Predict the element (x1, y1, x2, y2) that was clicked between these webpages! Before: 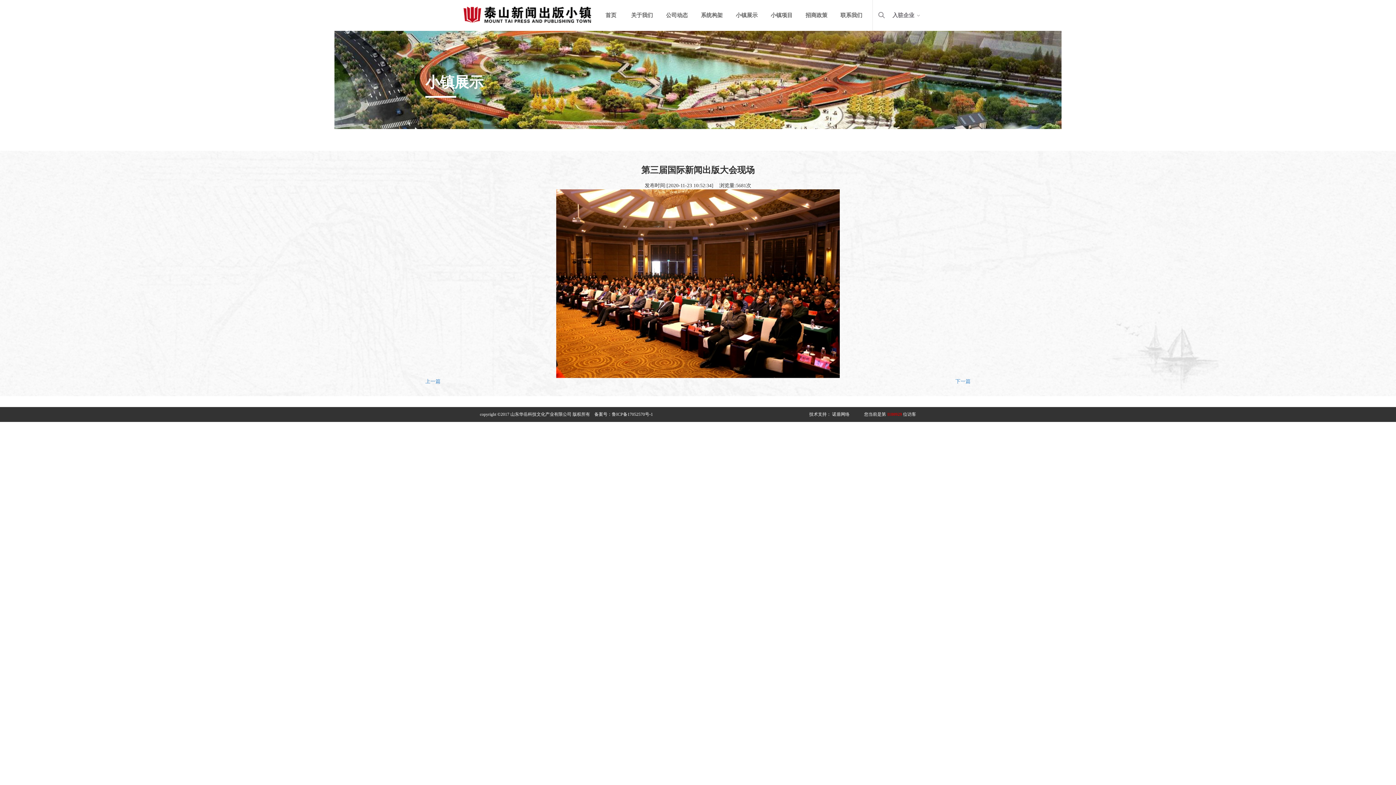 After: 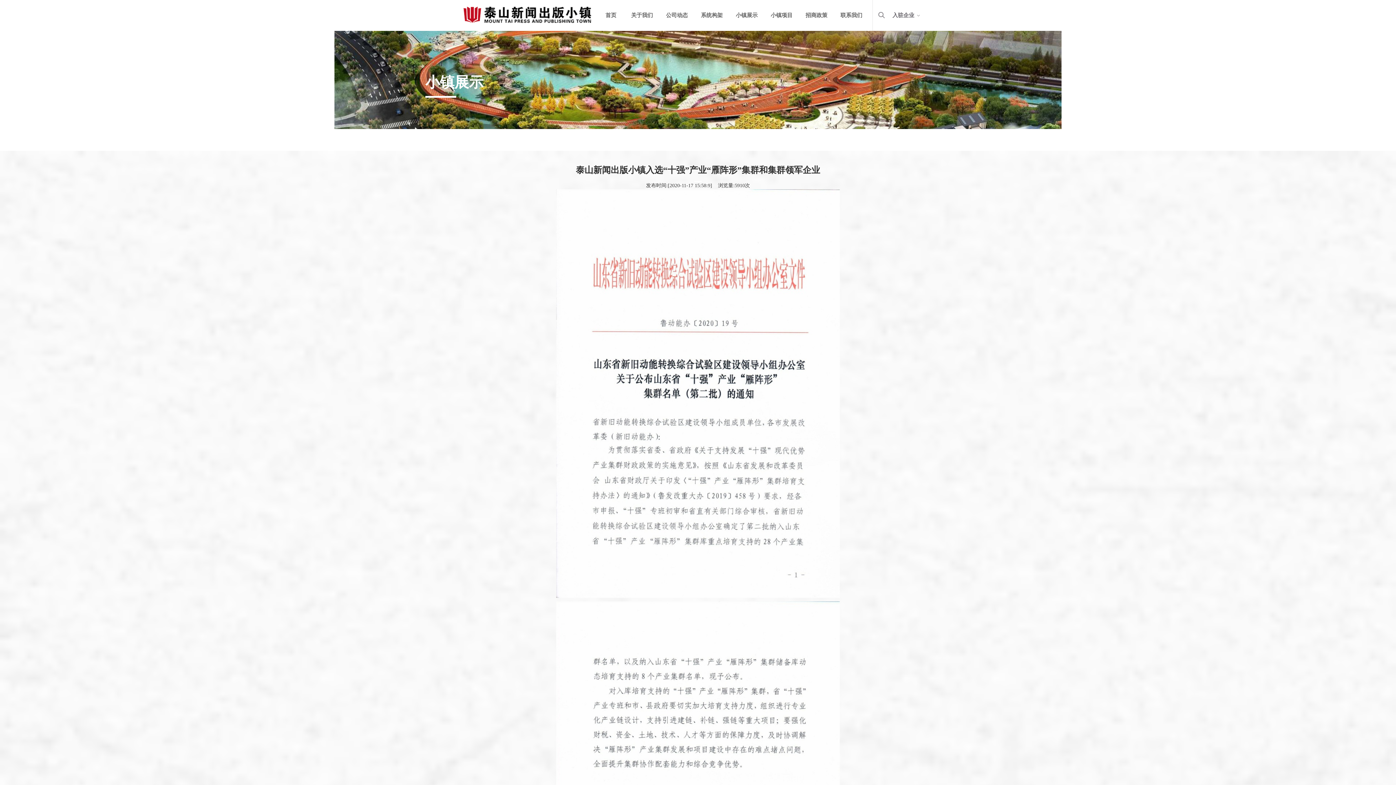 Action: label: 下一篇 bbox: (955, 378, 970, 385)